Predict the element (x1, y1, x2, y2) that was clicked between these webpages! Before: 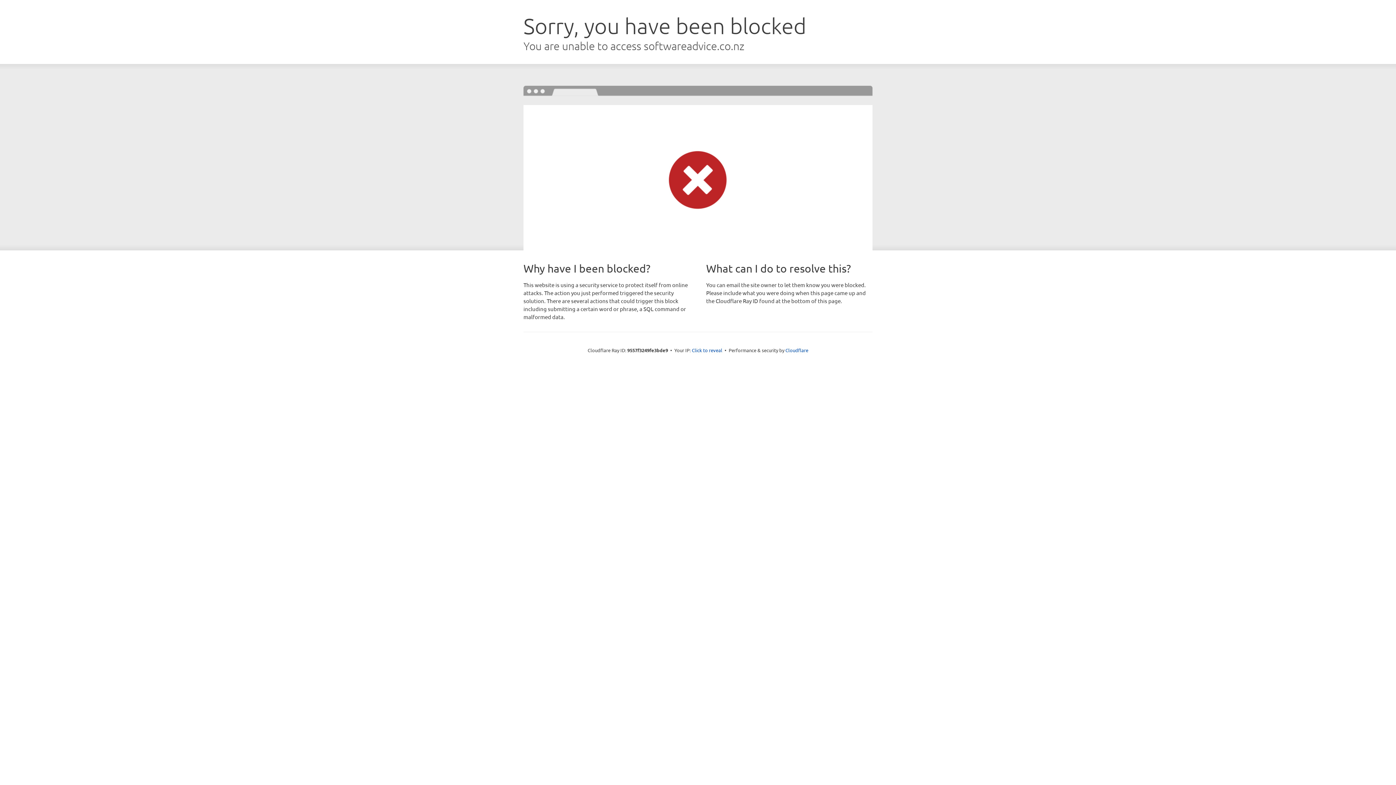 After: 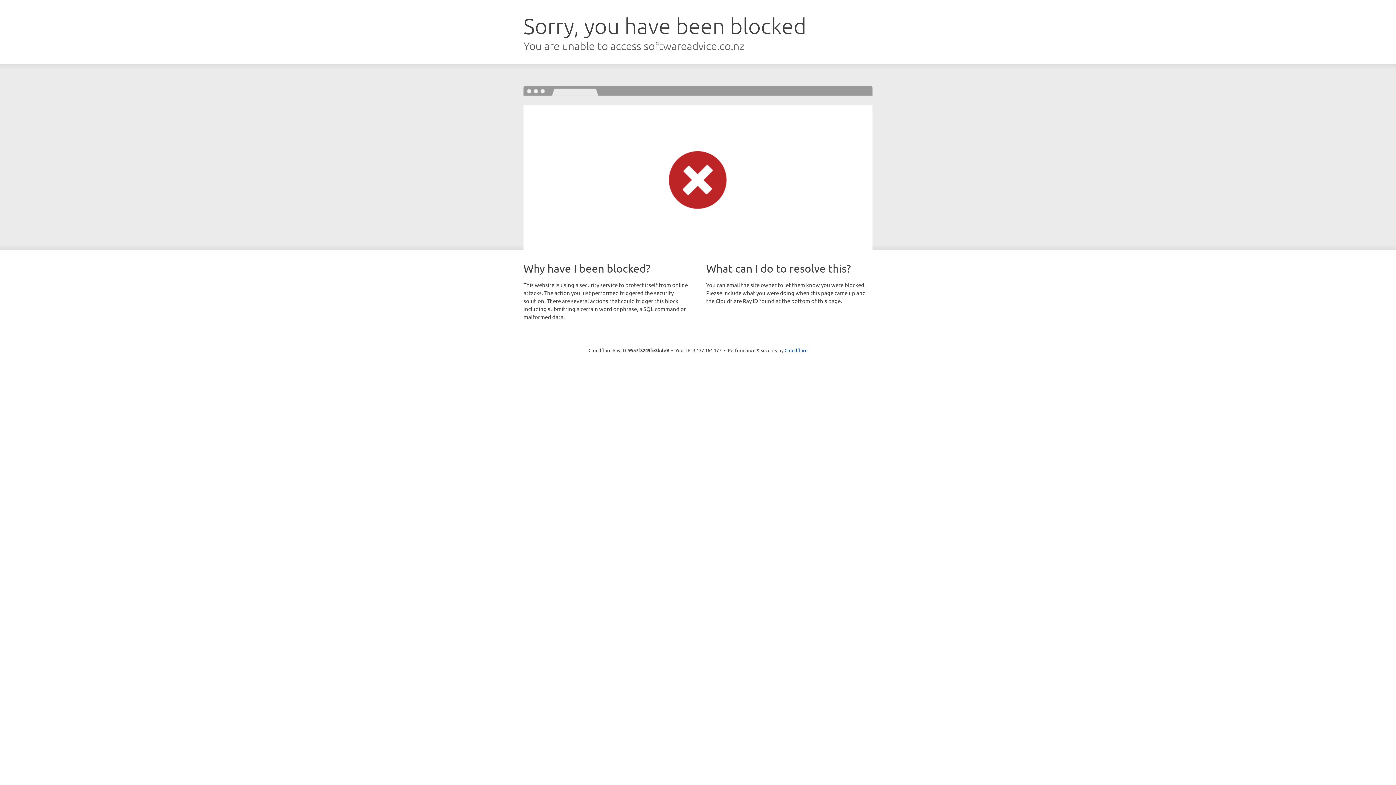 Action: bbox: (692, 346, 722, 353) label: Click to reveal